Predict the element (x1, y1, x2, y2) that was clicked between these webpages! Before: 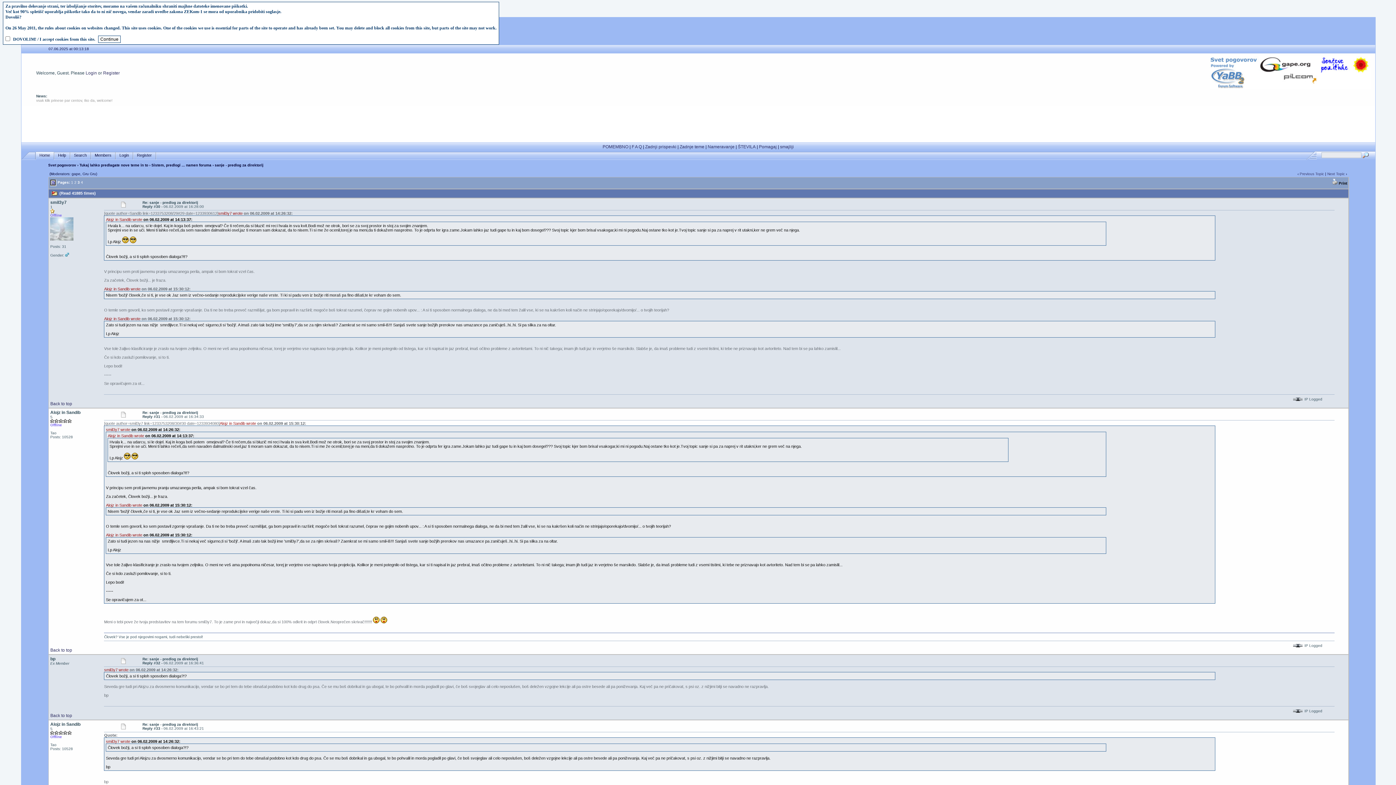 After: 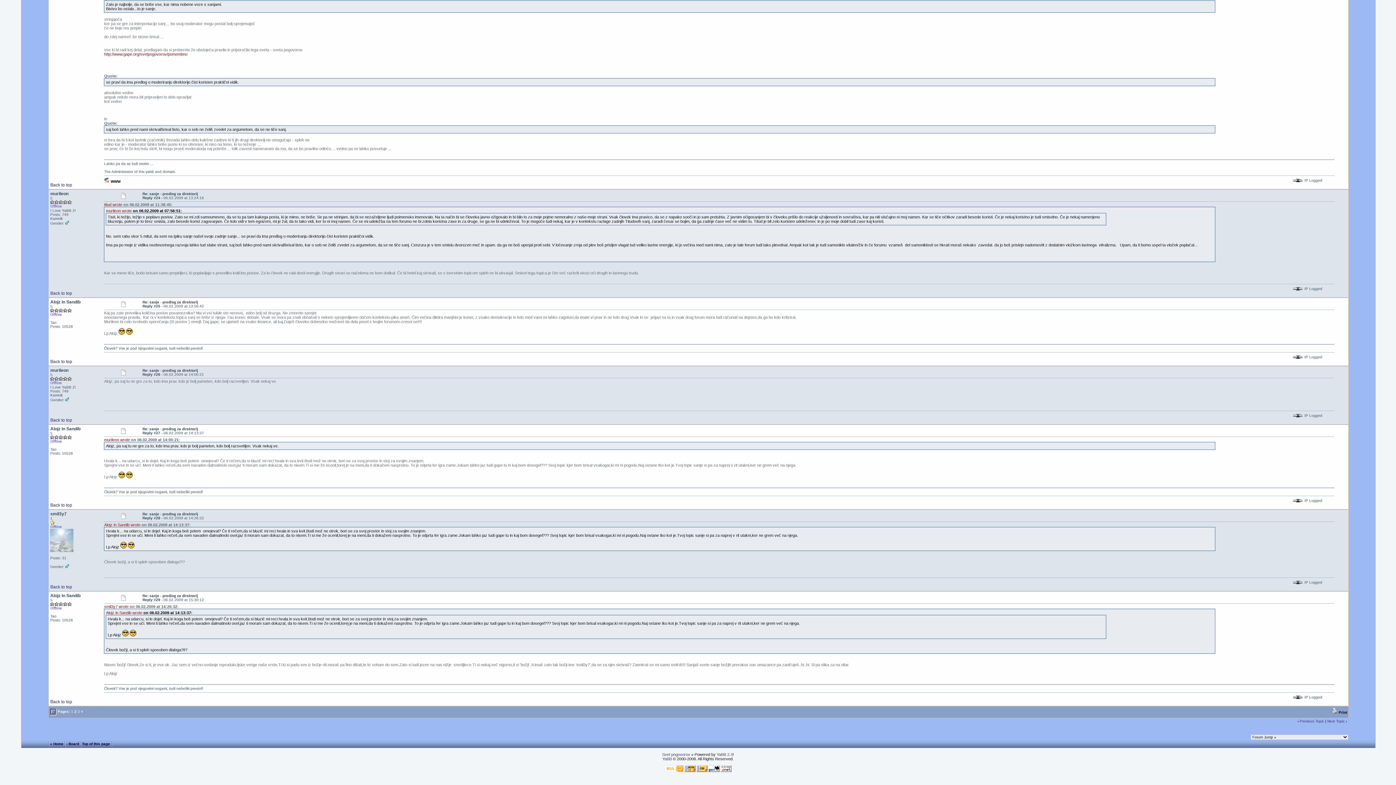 Action: bbox: (219, 421, 256, 425) label: Alojz in Sandib wrote